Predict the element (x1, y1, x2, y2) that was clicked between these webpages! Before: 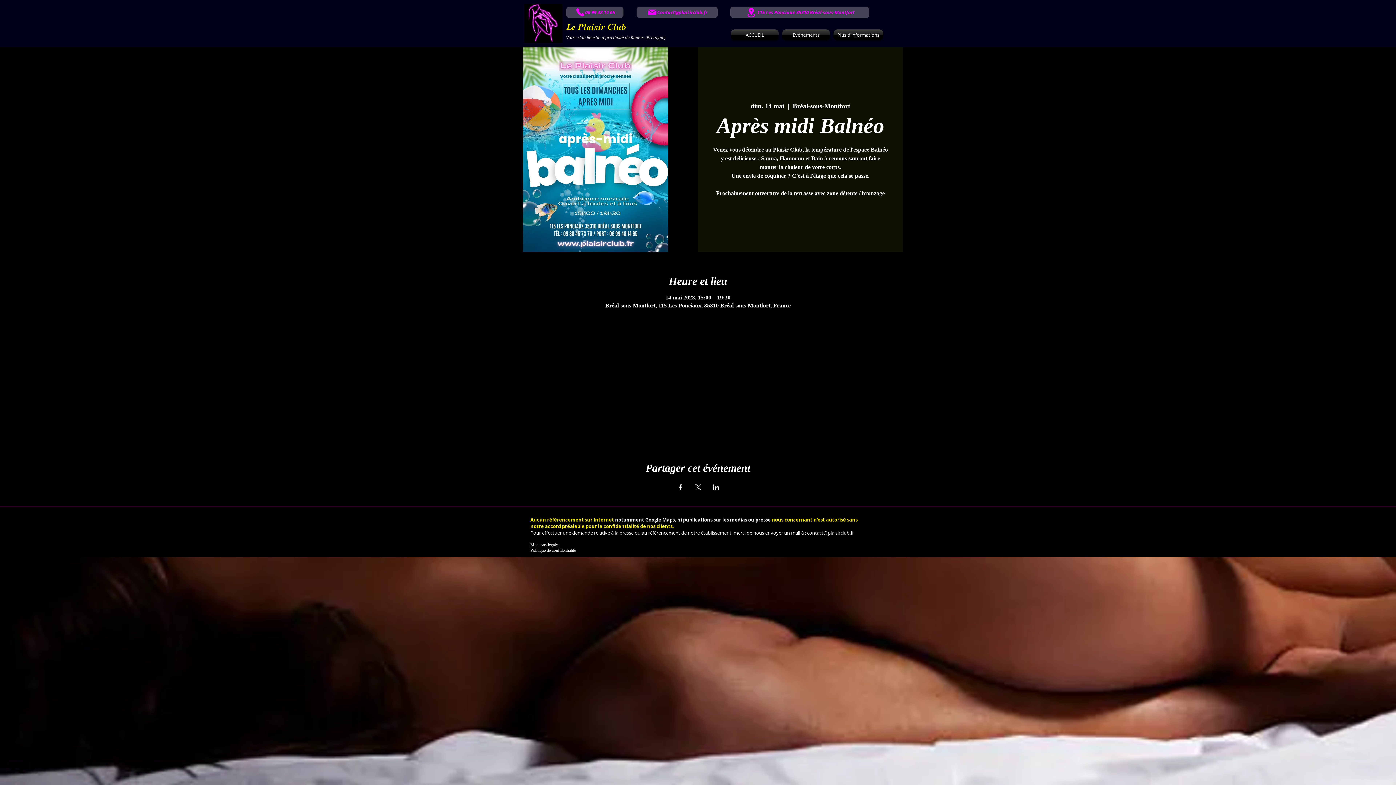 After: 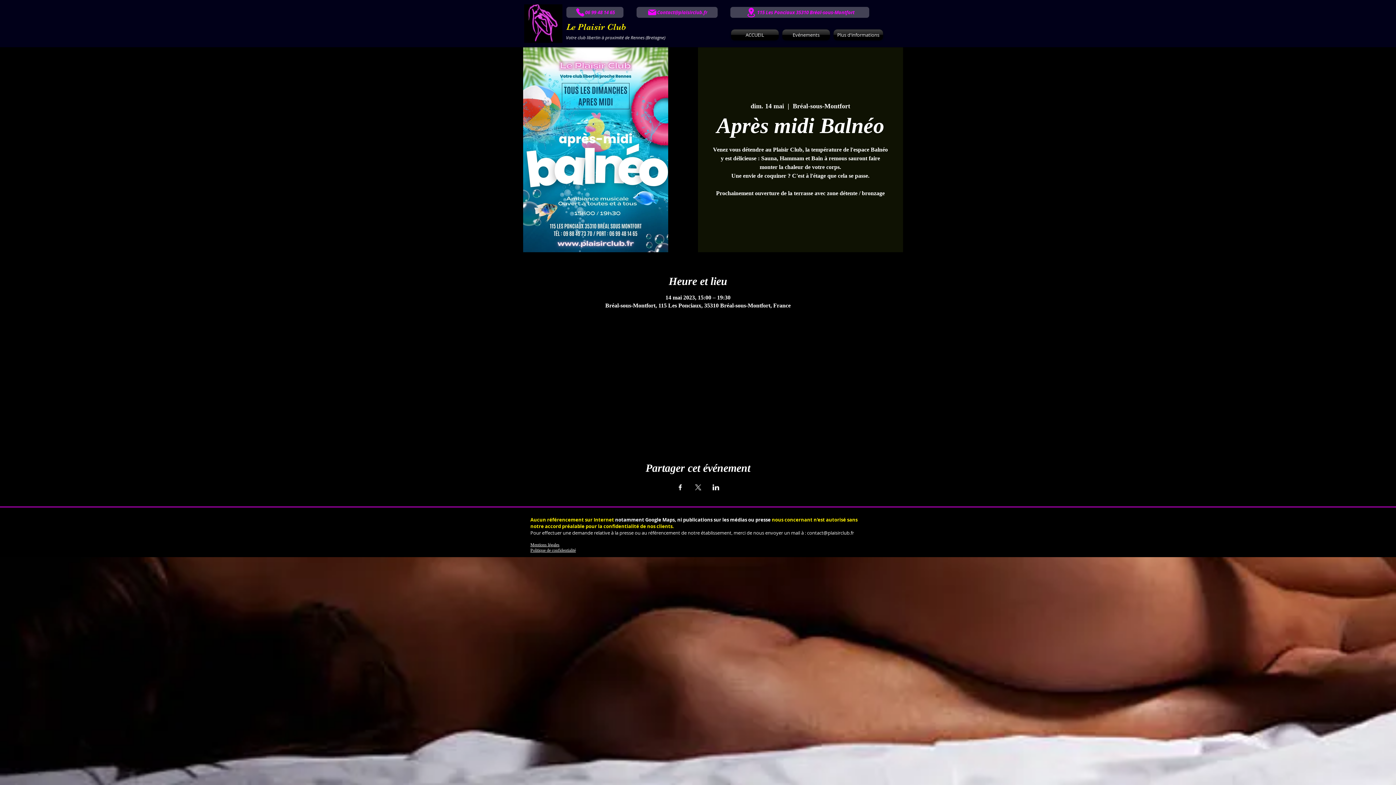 Action: bbox: (676, 484, 683, 490) label: Partager l'événement sur Facebook